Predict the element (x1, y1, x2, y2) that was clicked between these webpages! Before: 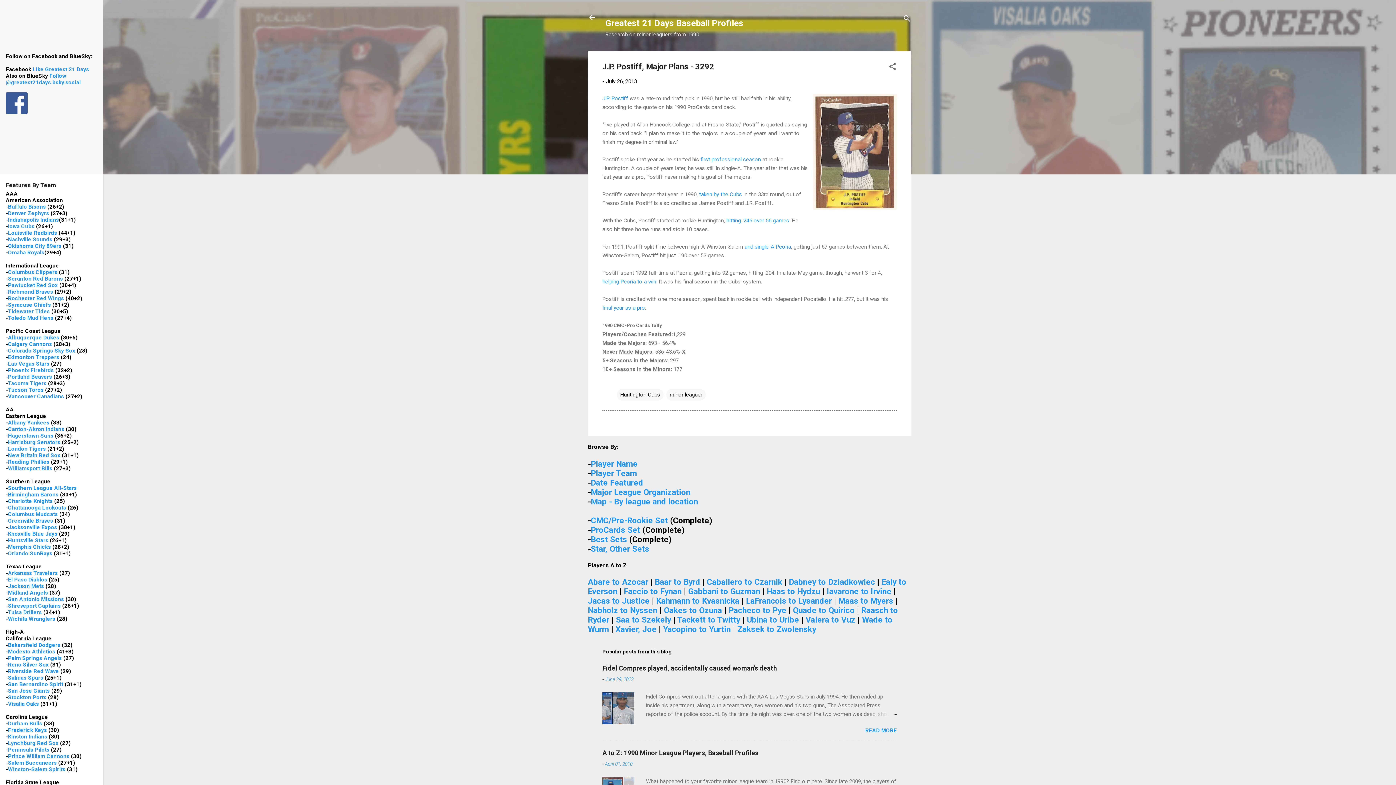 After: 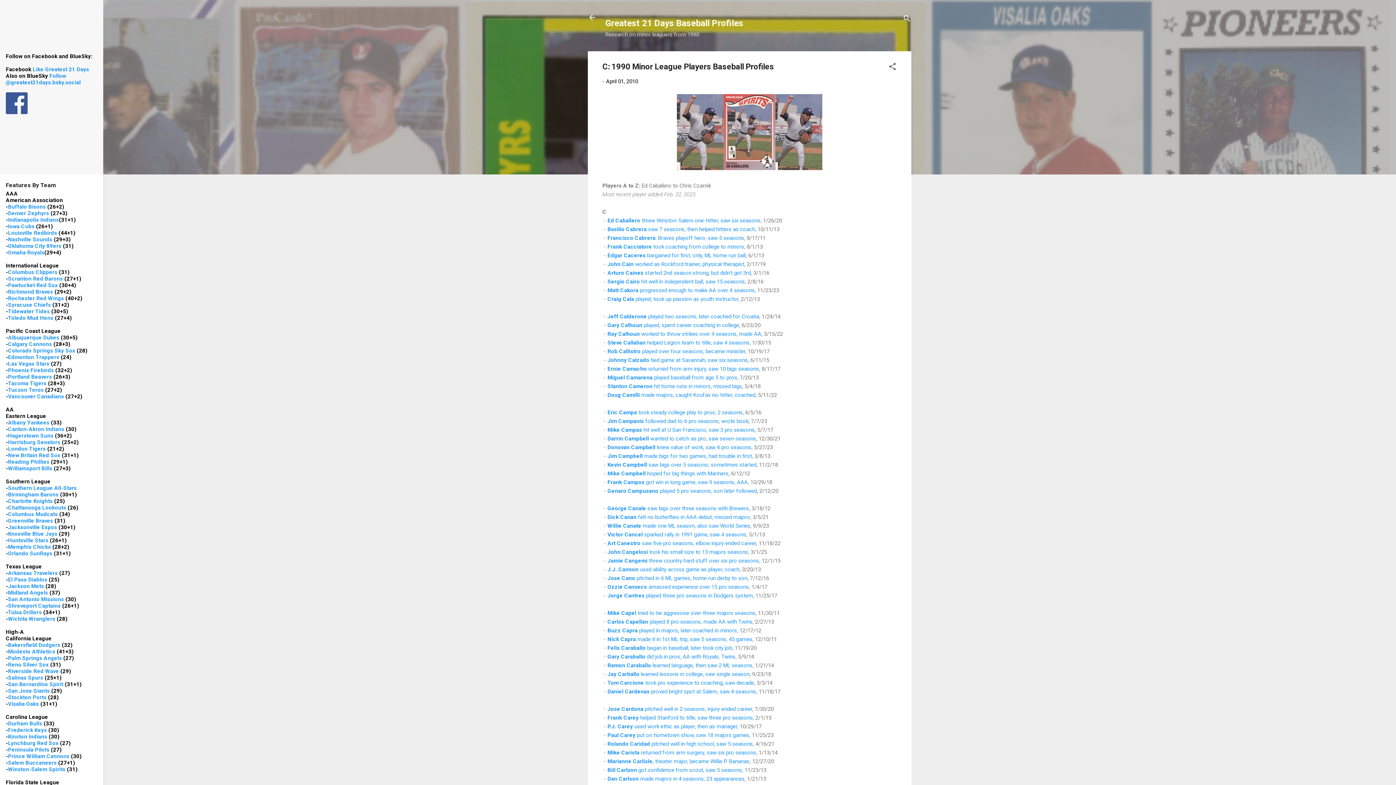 Action: bbox: (706, 577, 782, 587) label: Caballero to Czarnik